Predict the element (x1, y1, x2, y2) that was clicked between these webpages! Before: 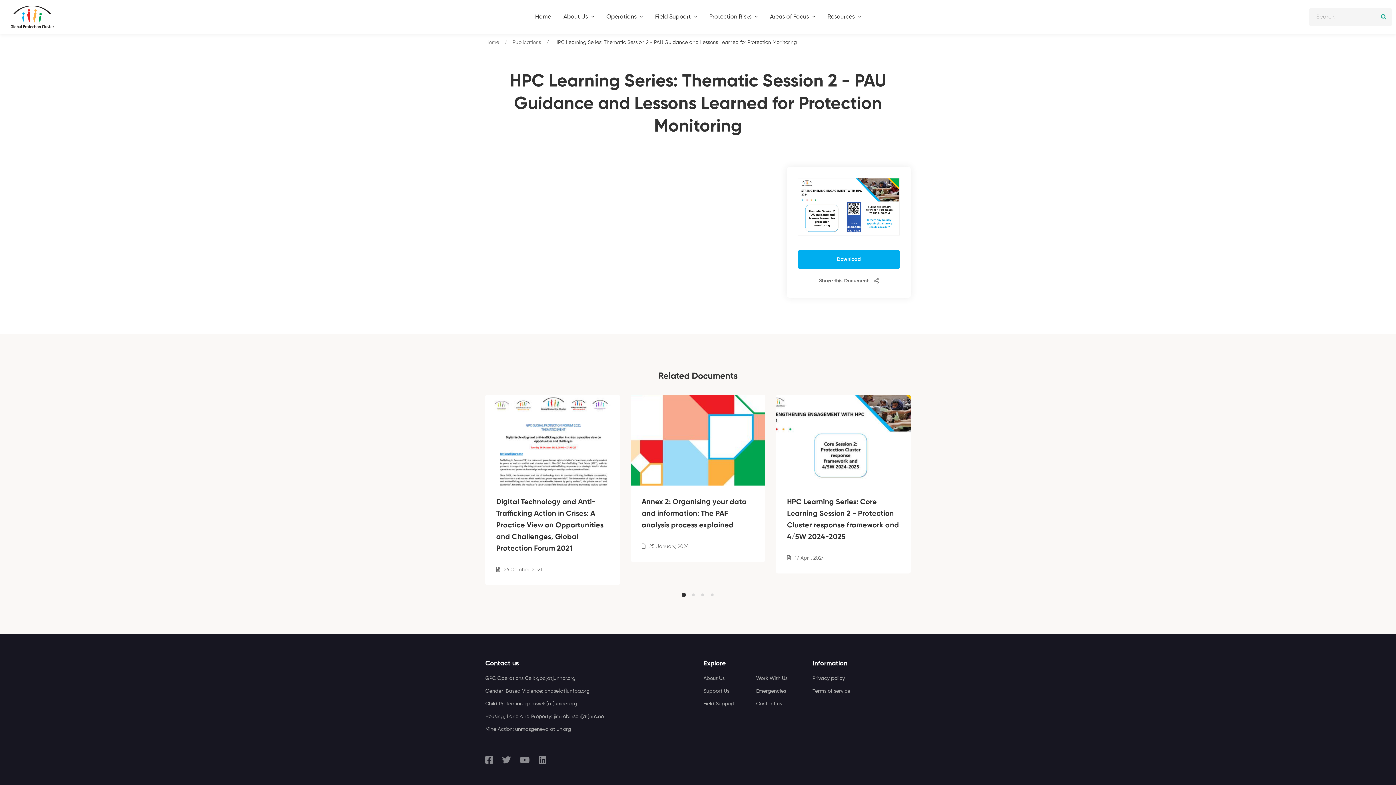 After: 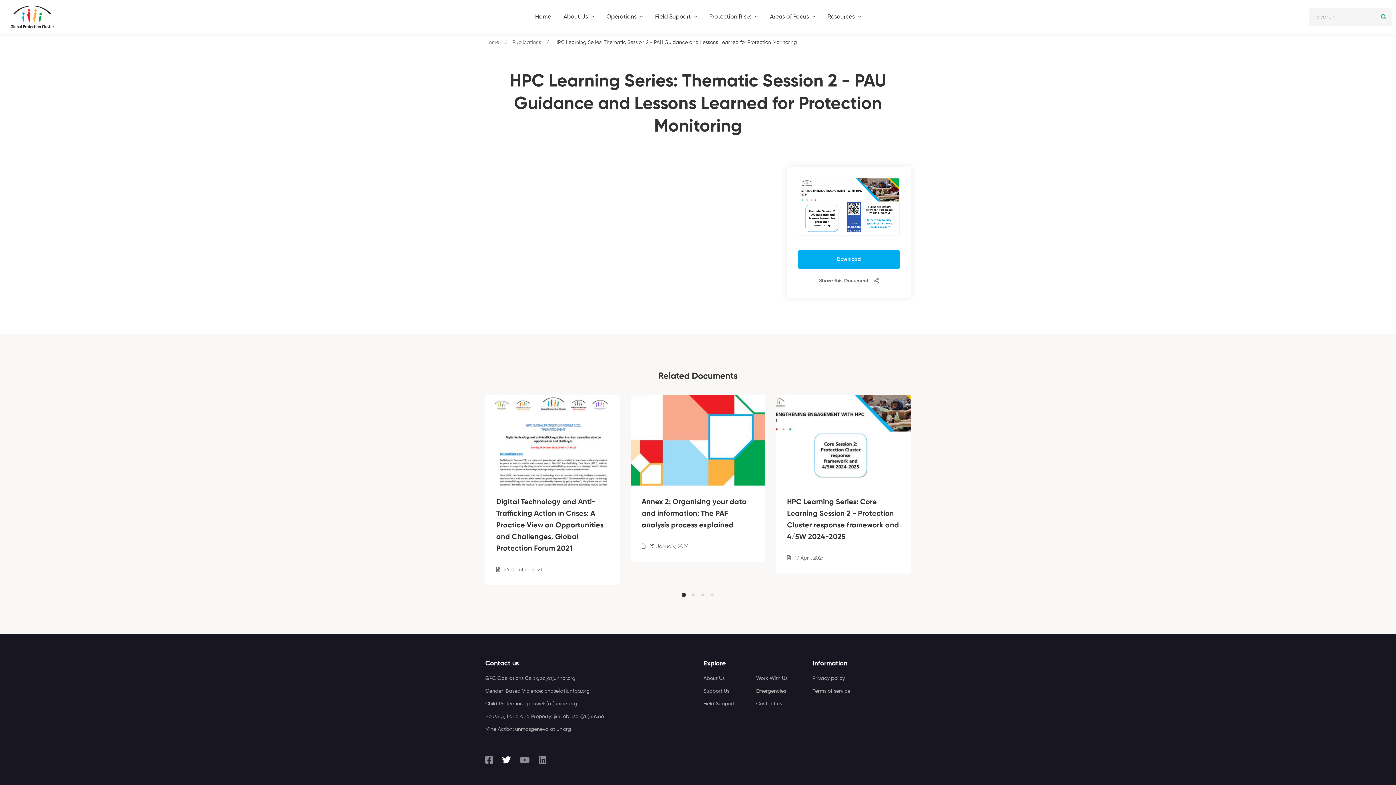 Action: bbox: (502, 755, 510, 764)